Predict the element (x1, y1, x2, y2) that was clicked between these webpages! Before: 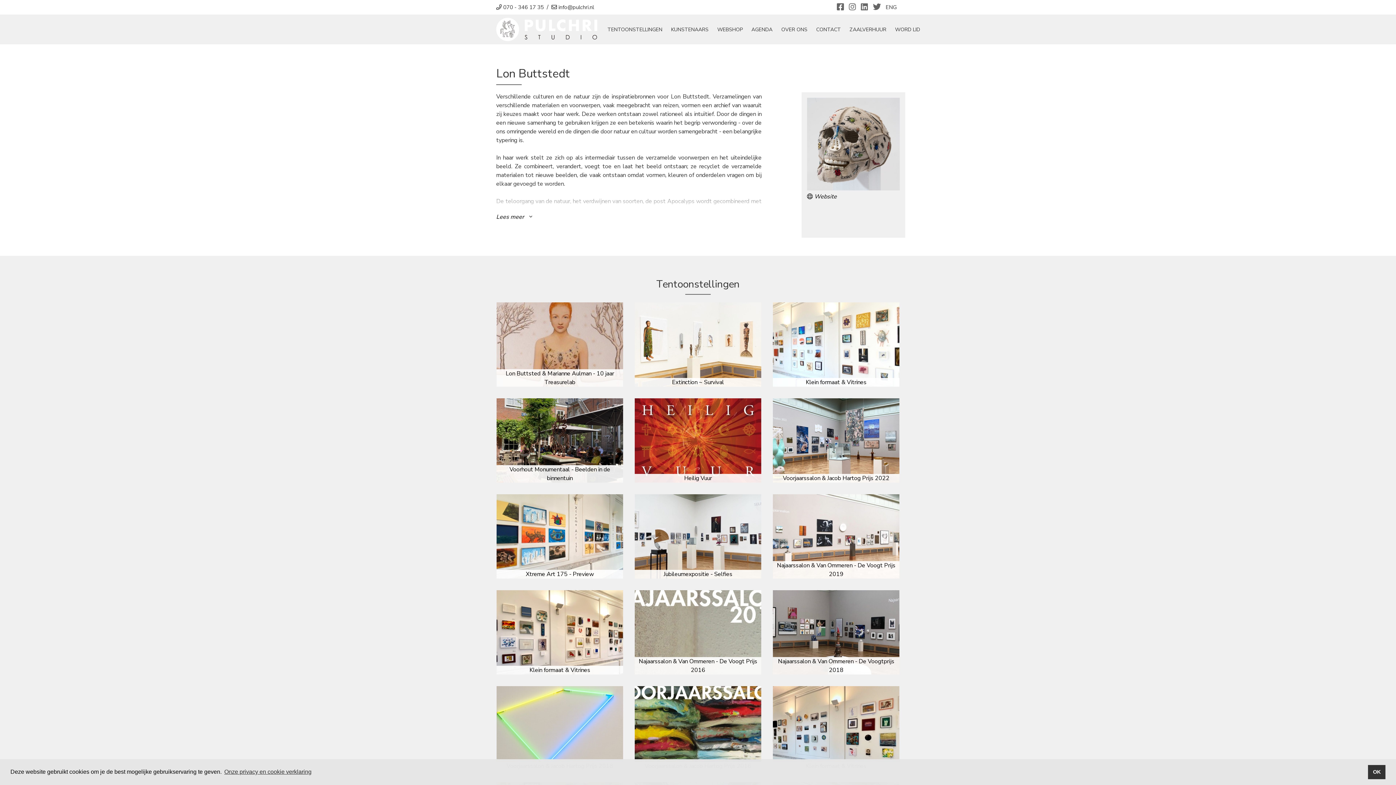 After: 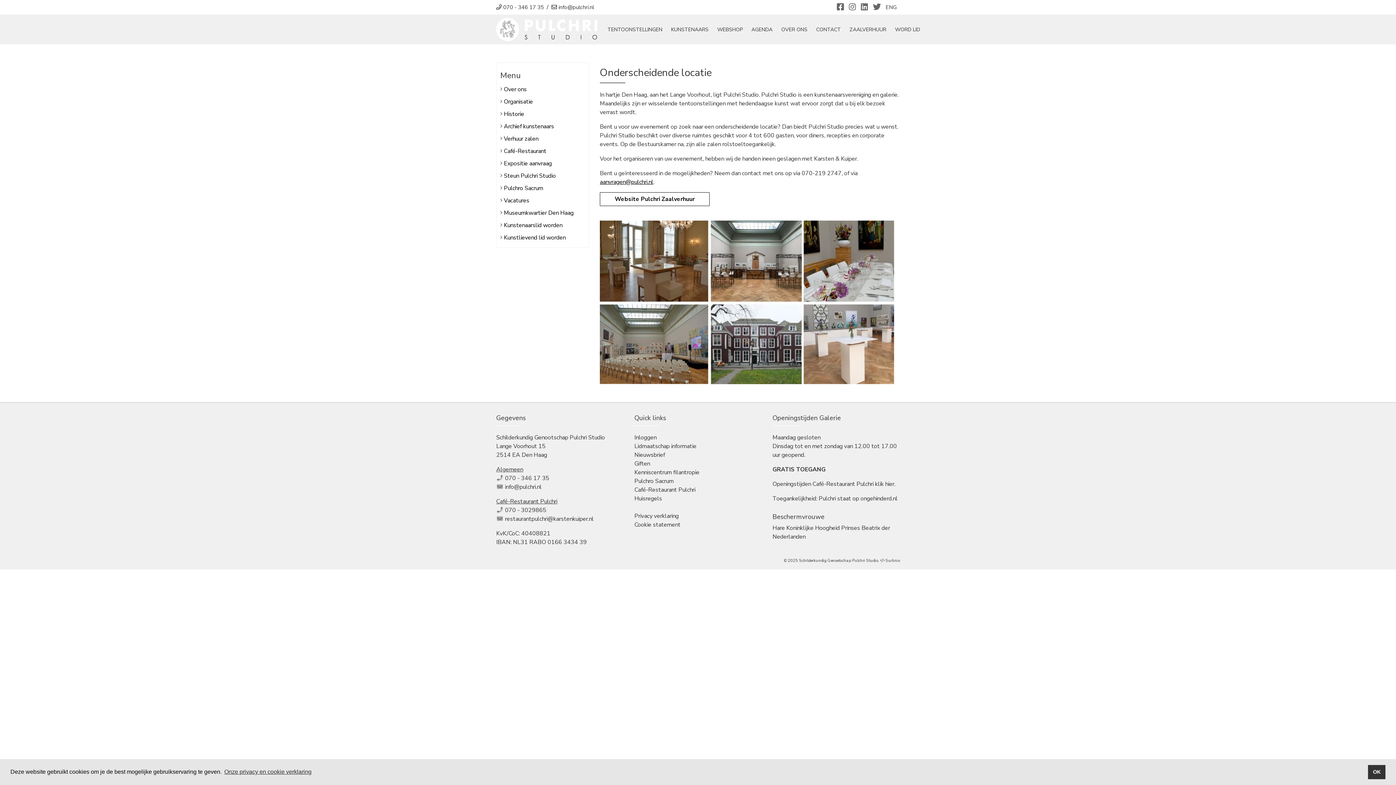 Action: label: ZAALVERHUUR bbox: (845, 16, 890, 42)